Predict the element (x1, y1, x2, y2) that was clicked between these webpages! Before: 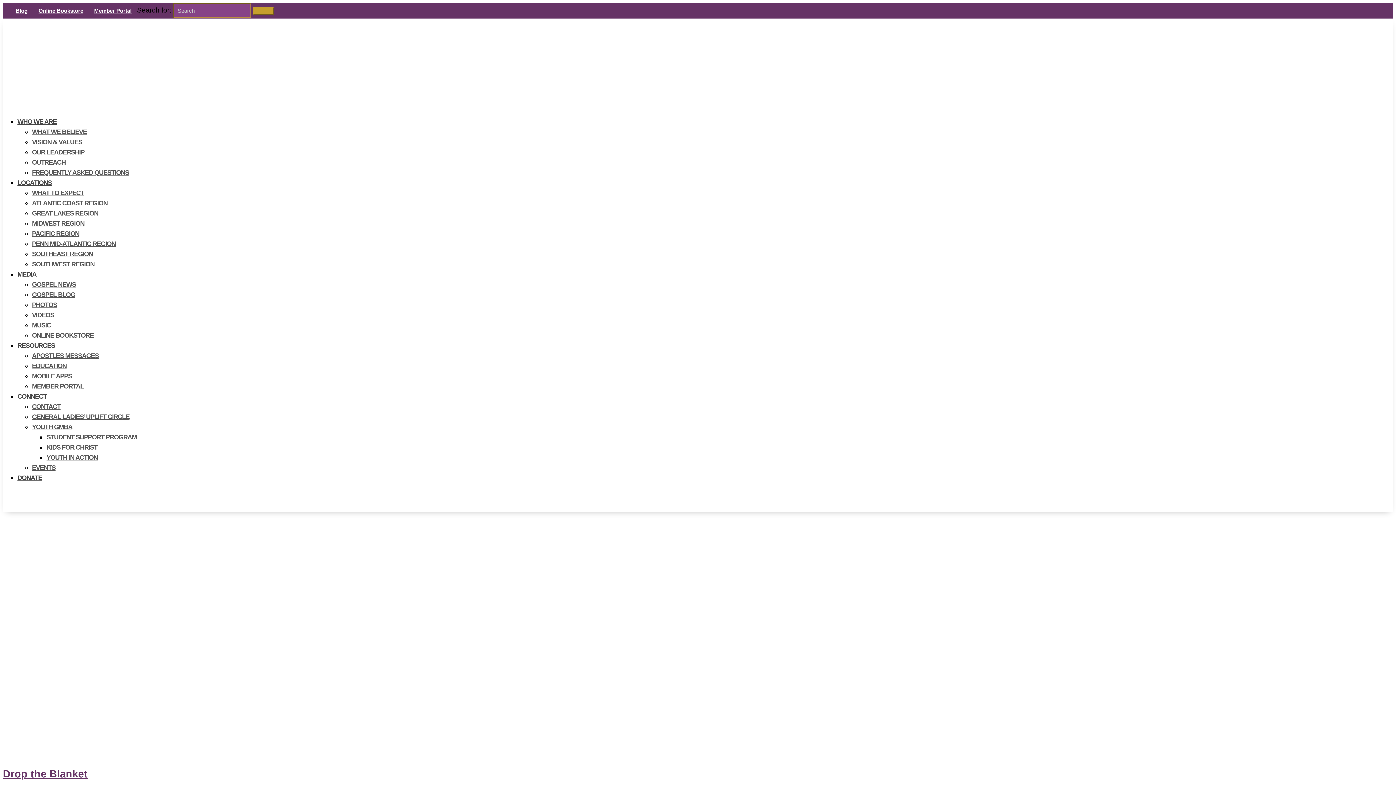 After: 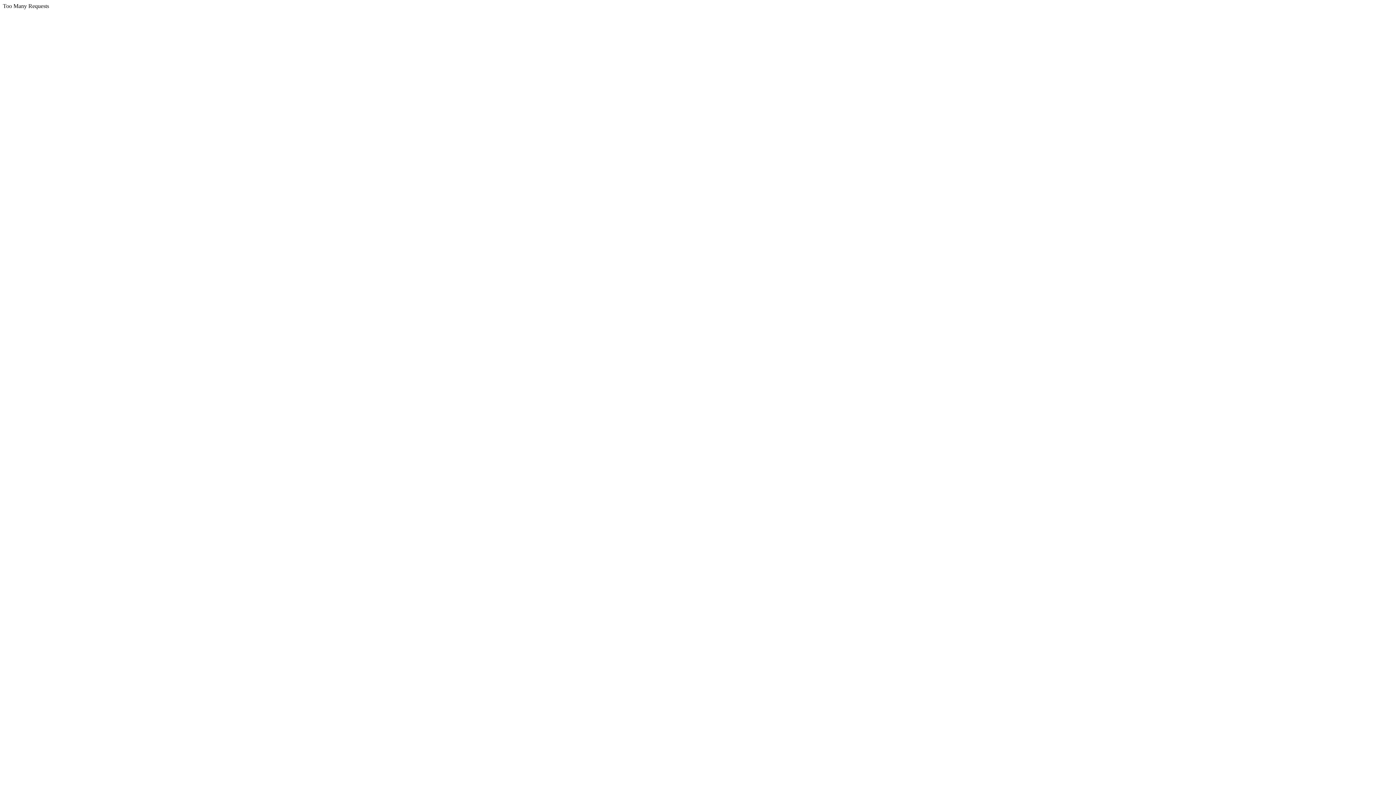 Action: label: ONLINE BOOKSTORE bbox: (32, 331, 93, 339)